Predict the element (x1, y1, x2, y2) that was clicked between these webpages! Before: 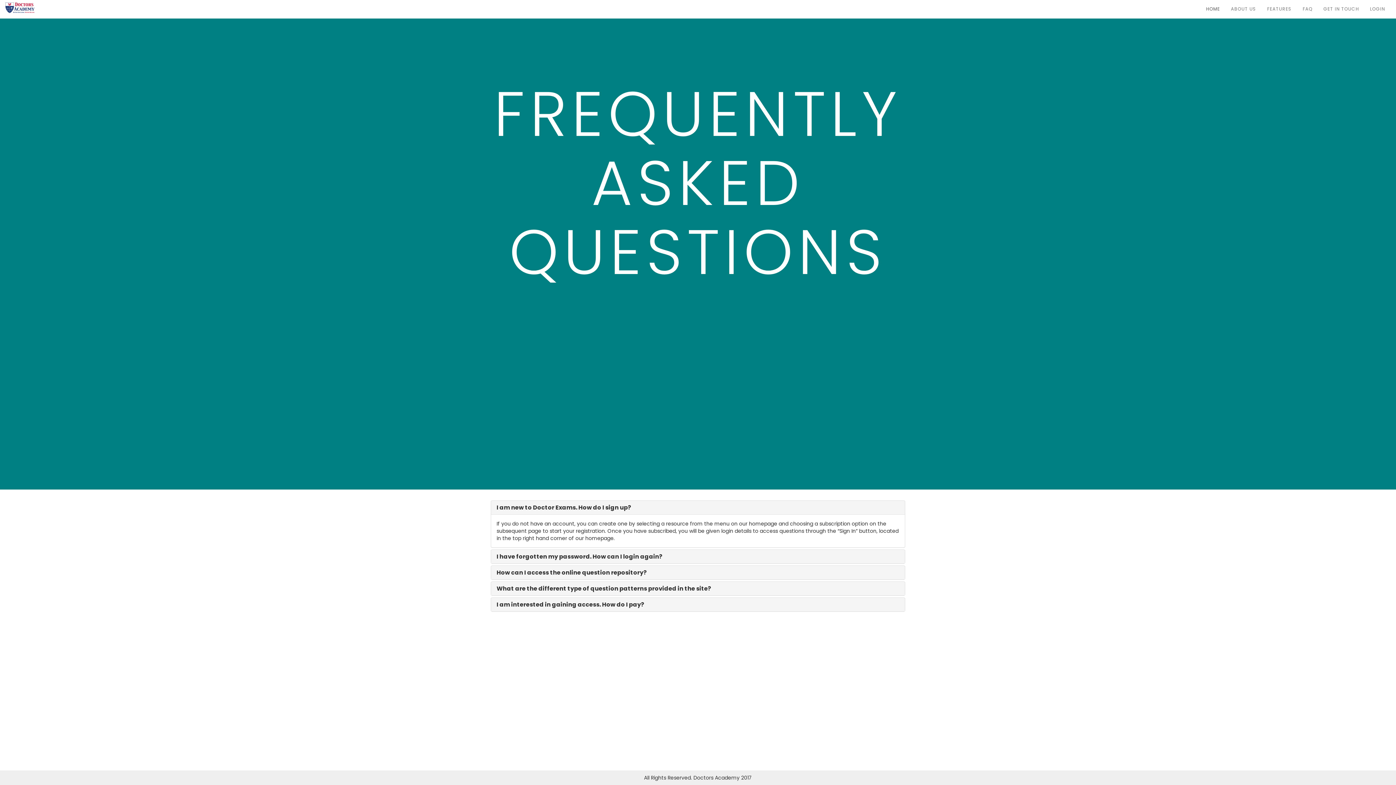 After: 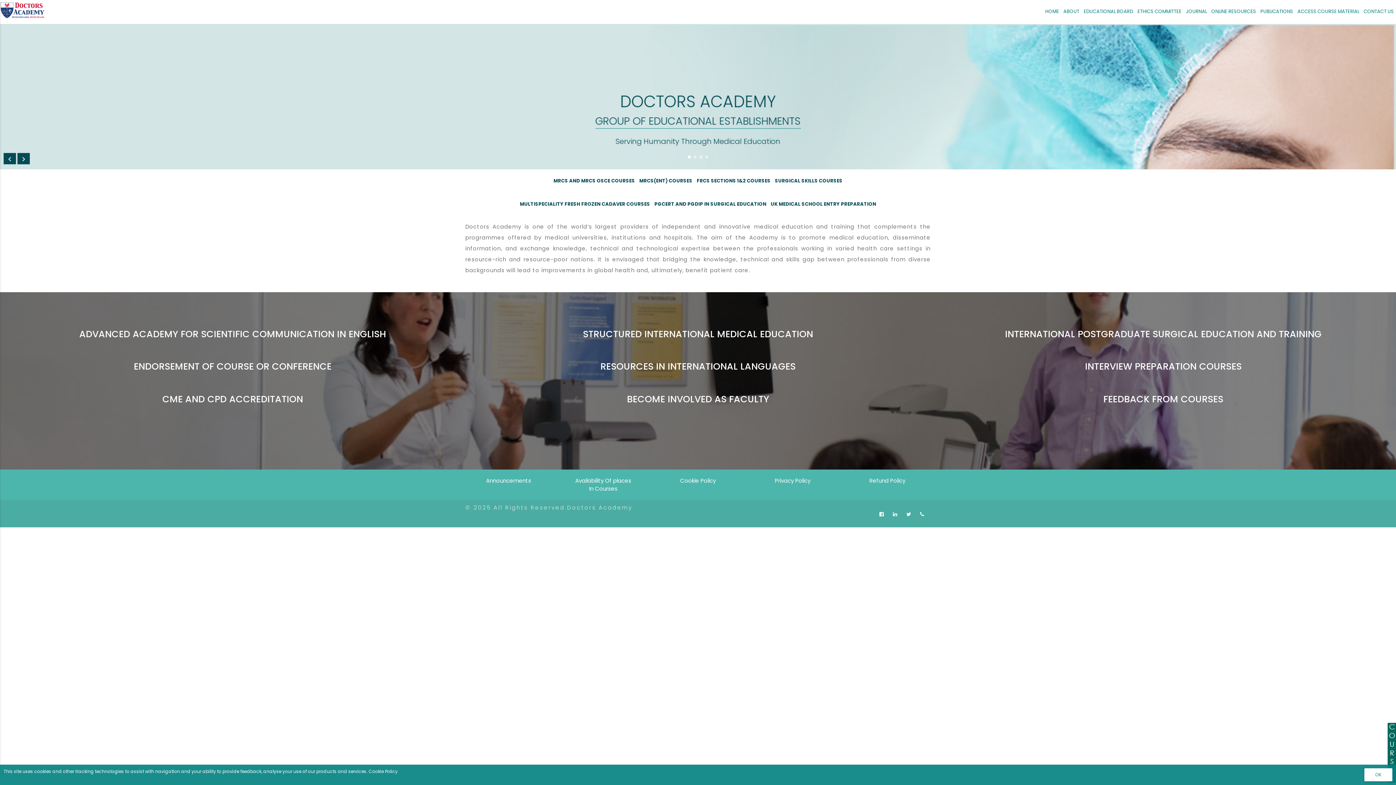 Action: bbox: (0, 0, 40, 18)